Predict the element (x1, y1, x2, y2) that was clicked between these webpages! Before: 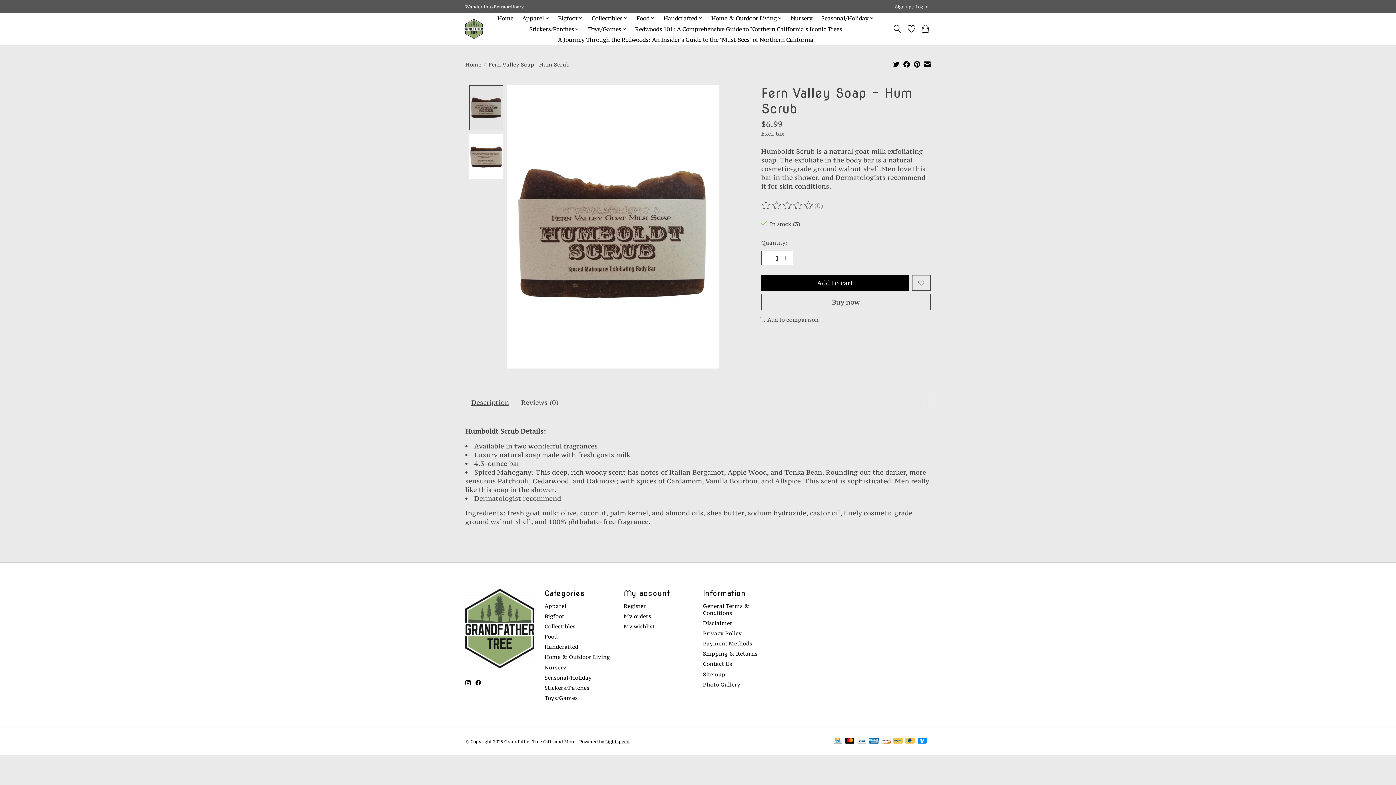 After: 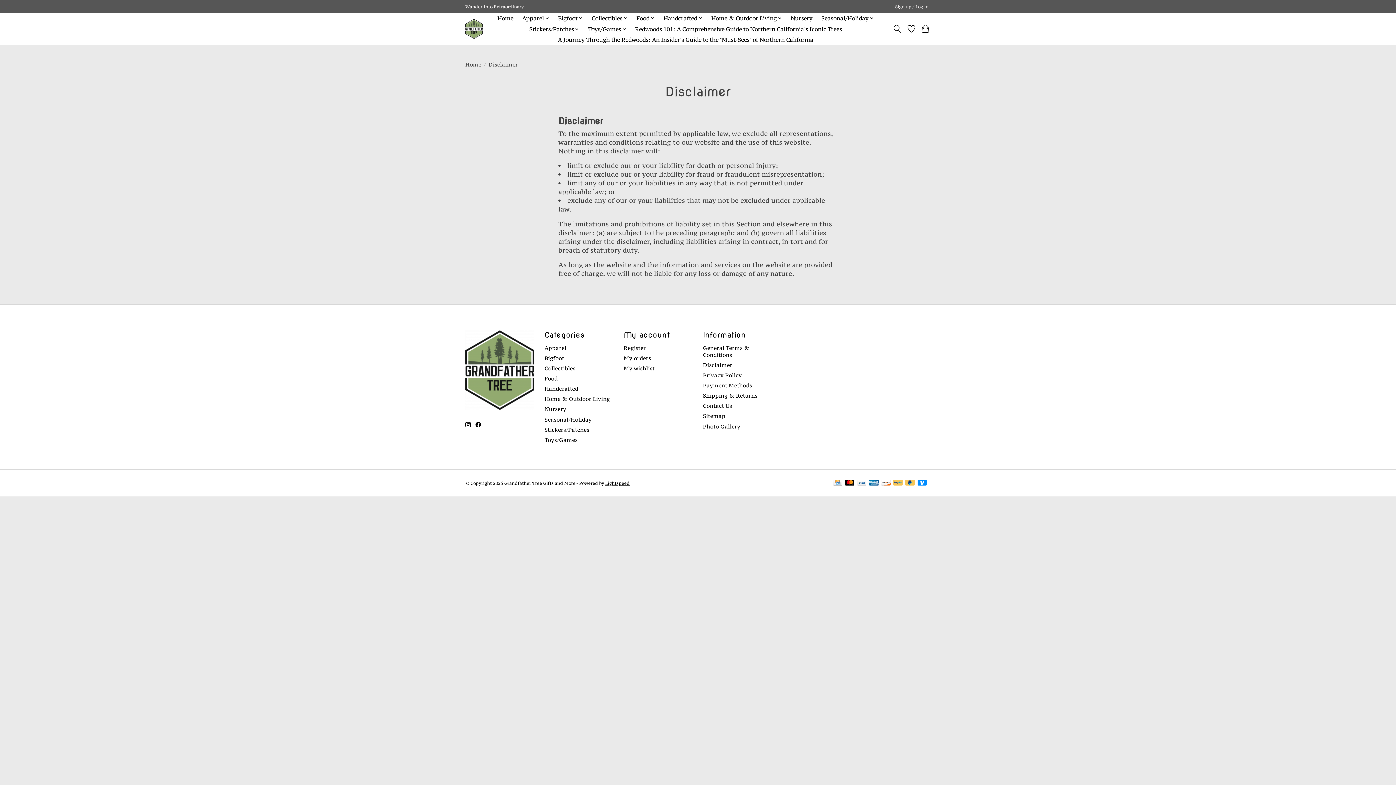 Action: label: Disclaimer bbox: (703, 619, 732, 626)